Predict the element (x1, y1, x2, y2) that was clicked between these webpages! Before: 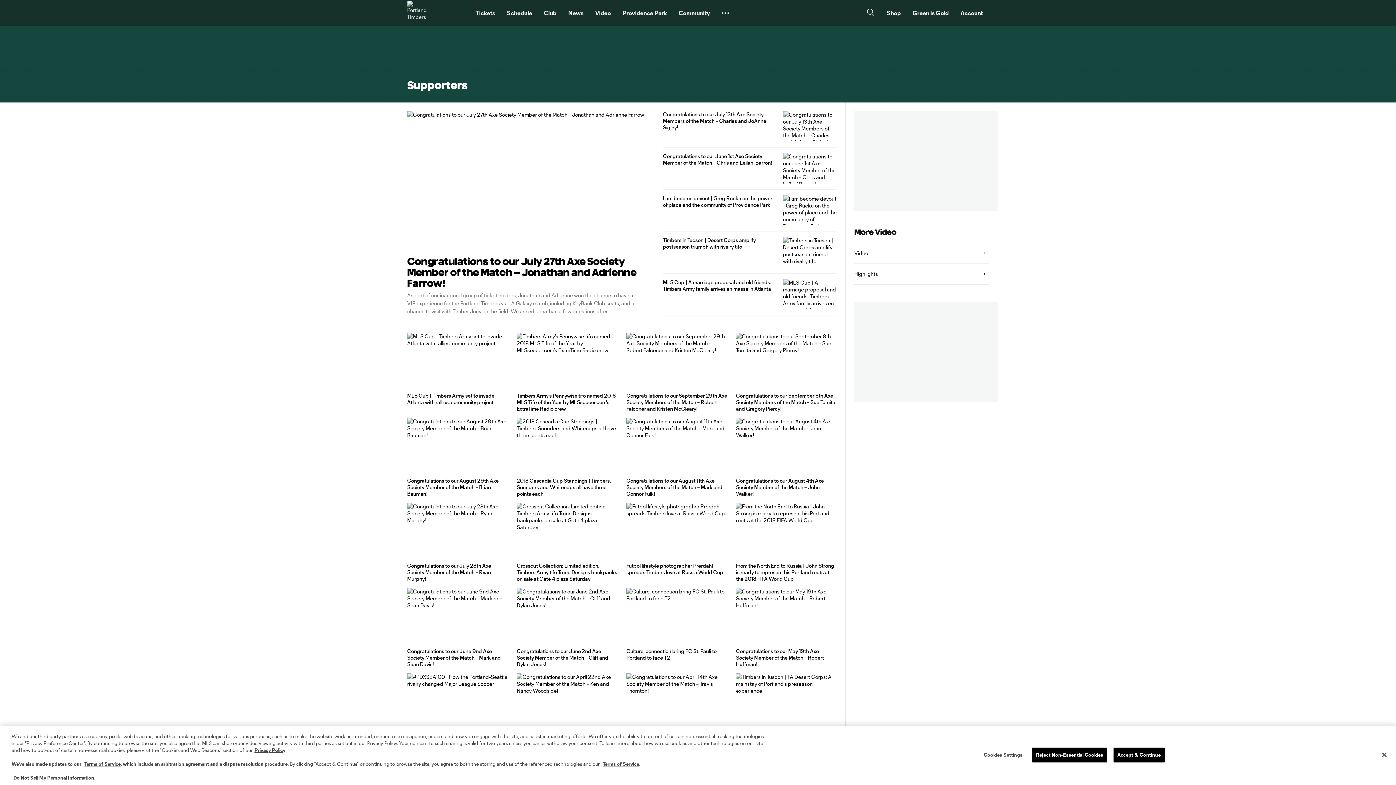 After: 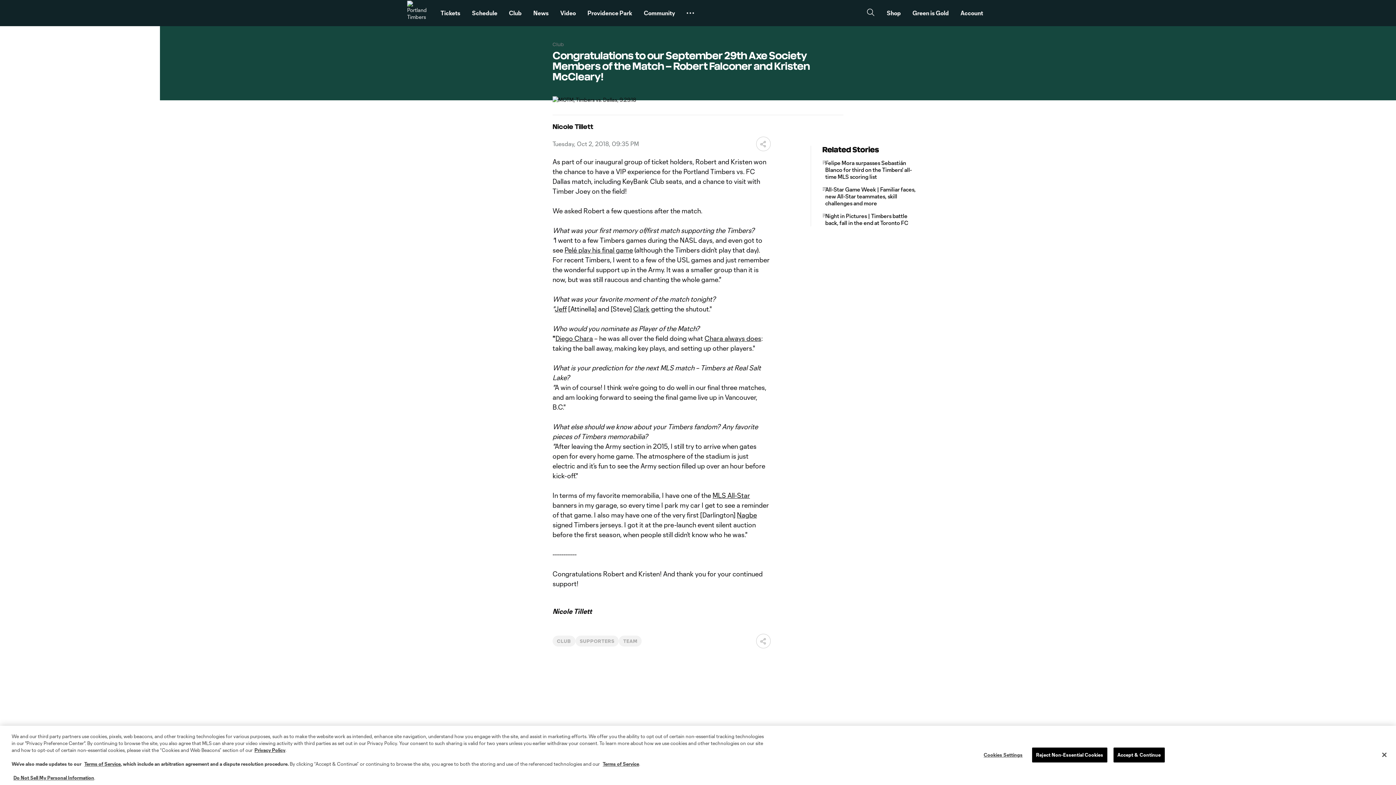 Action: bbox: (626, 333, 727, 412) label: Congratulations to our September 29th Axe Society Members of the Match – Robert Falconer and Kristen McCleary!